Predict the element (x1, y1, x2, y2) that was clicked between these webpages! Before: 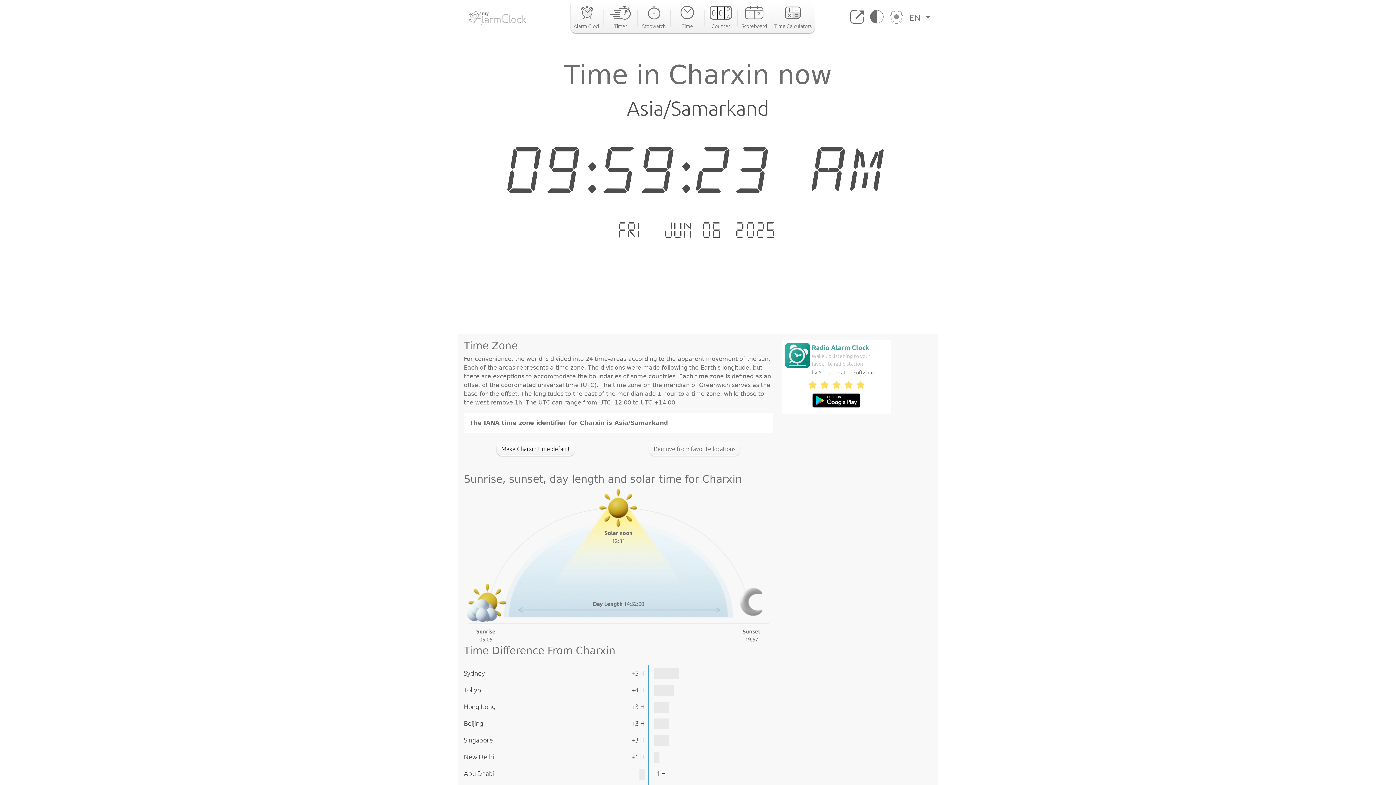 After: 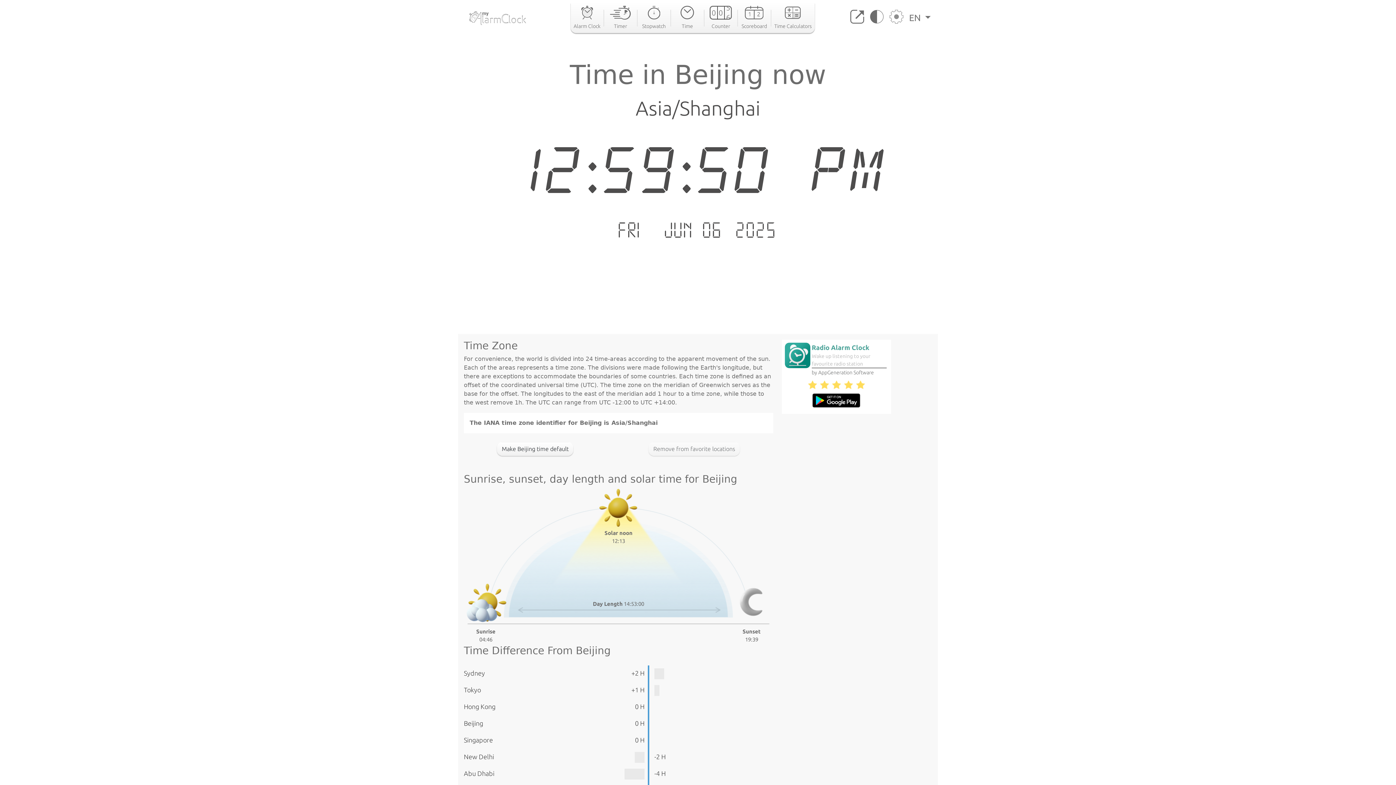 Action: label: Beijing bbox: (464, 720, 483, 727)